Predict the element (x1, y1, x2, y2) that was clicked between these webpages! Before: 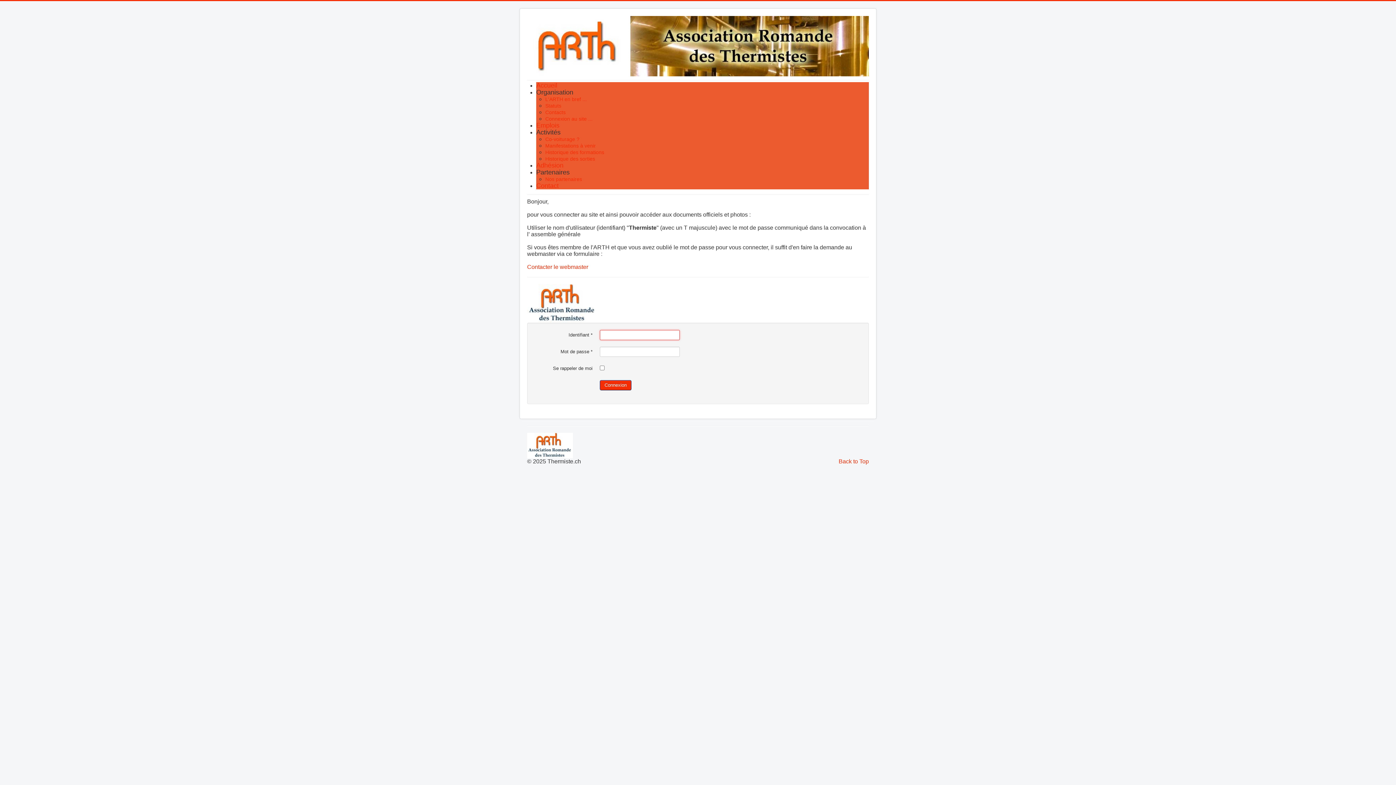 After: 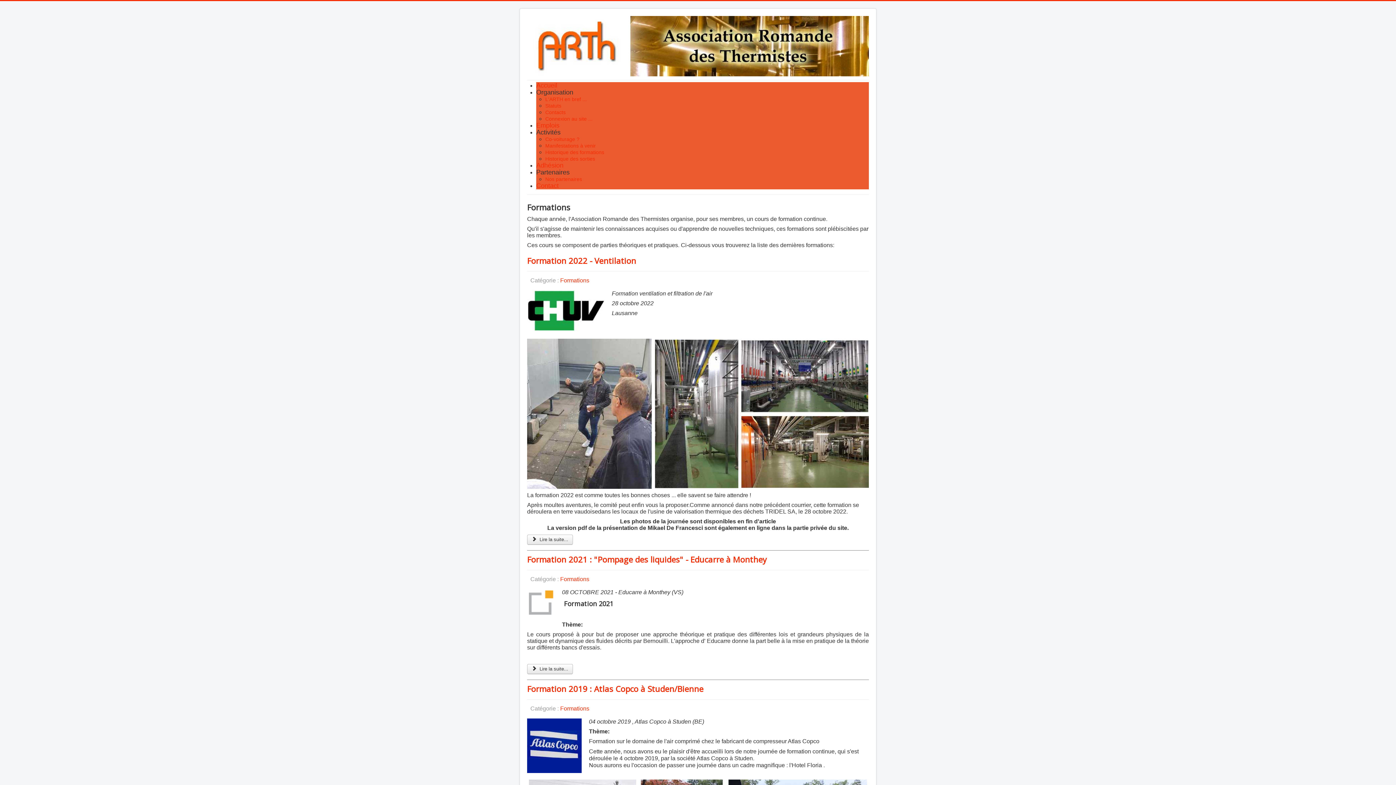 Action: label: Historique des formations bbox: (545, 149, 604, 155)